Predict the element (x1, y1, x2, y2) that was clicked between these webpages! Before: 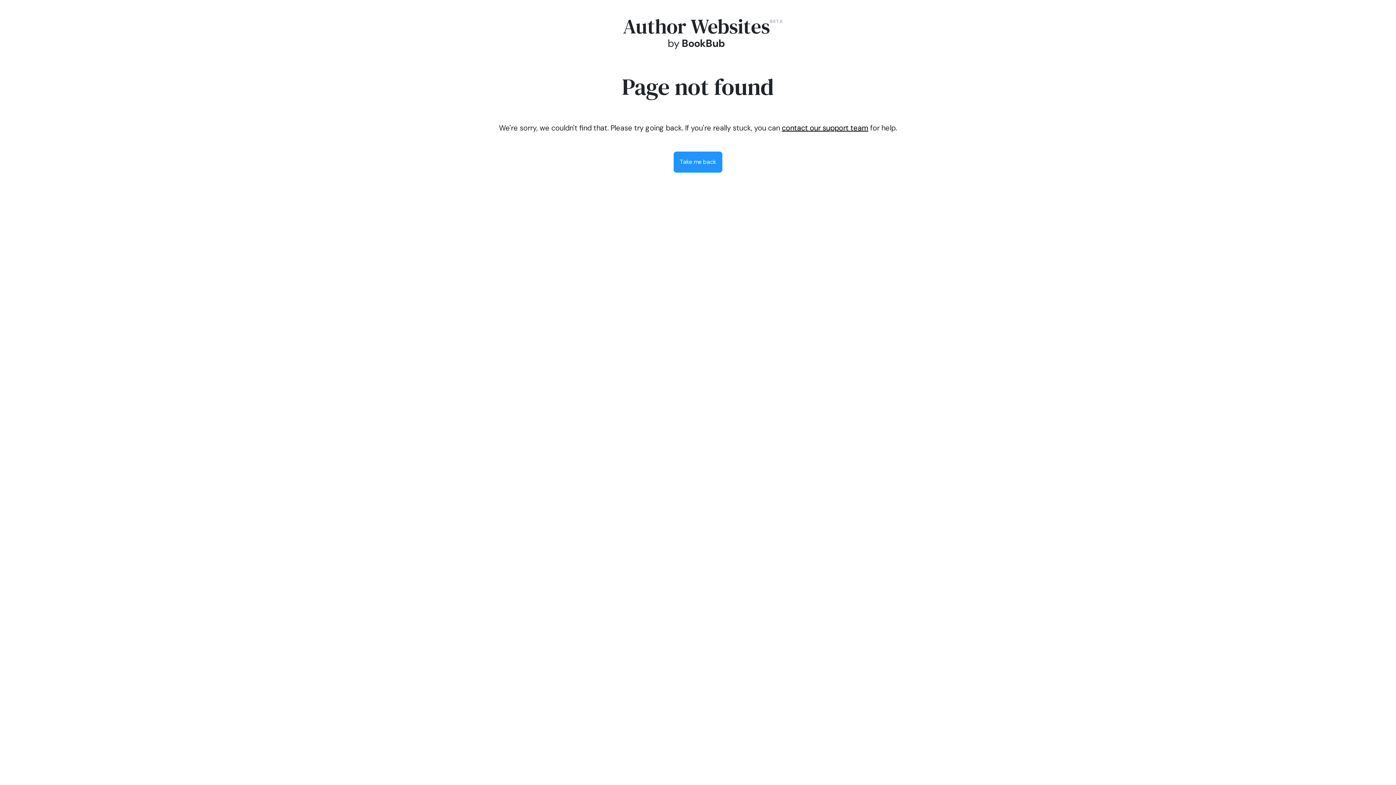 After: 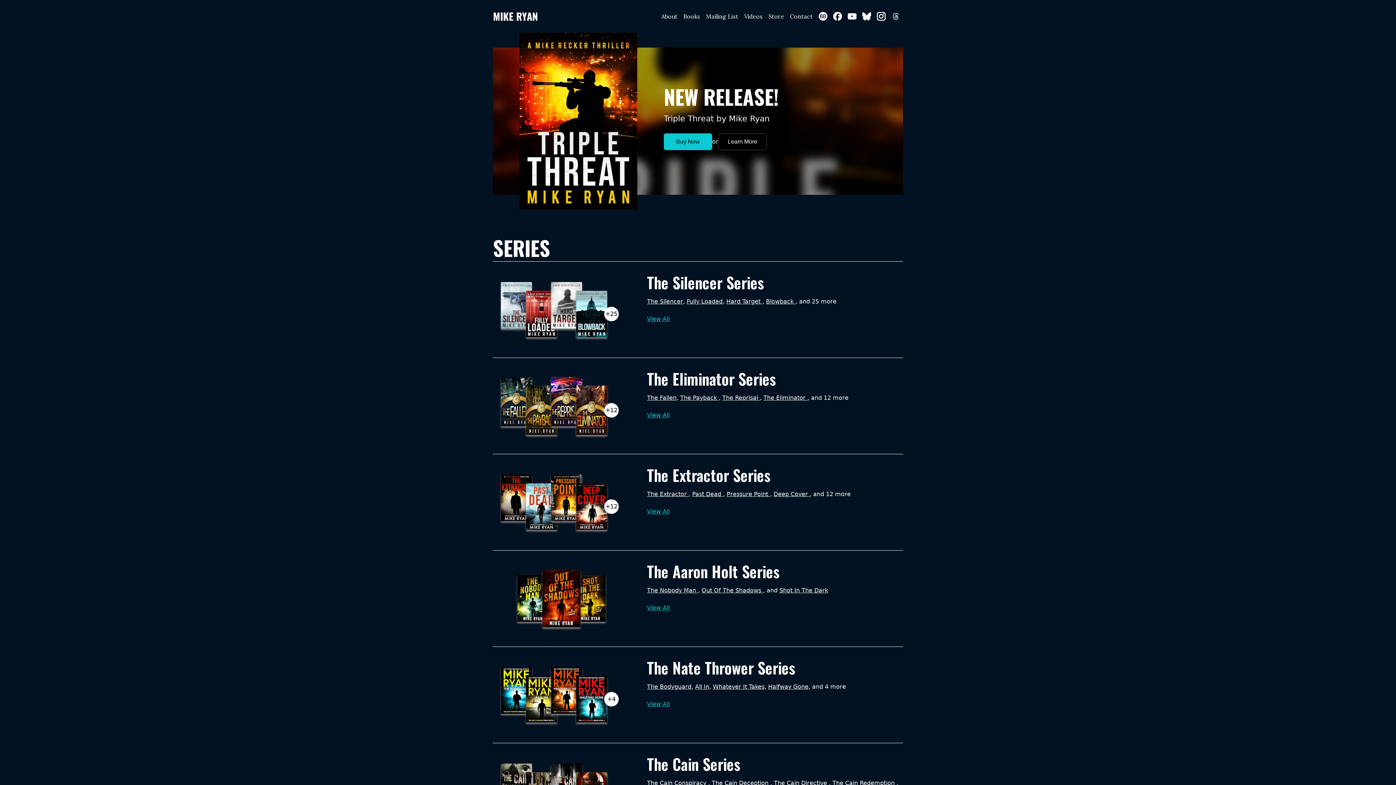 Action: bbox: (673, 151, 722, 172) label: Take me back